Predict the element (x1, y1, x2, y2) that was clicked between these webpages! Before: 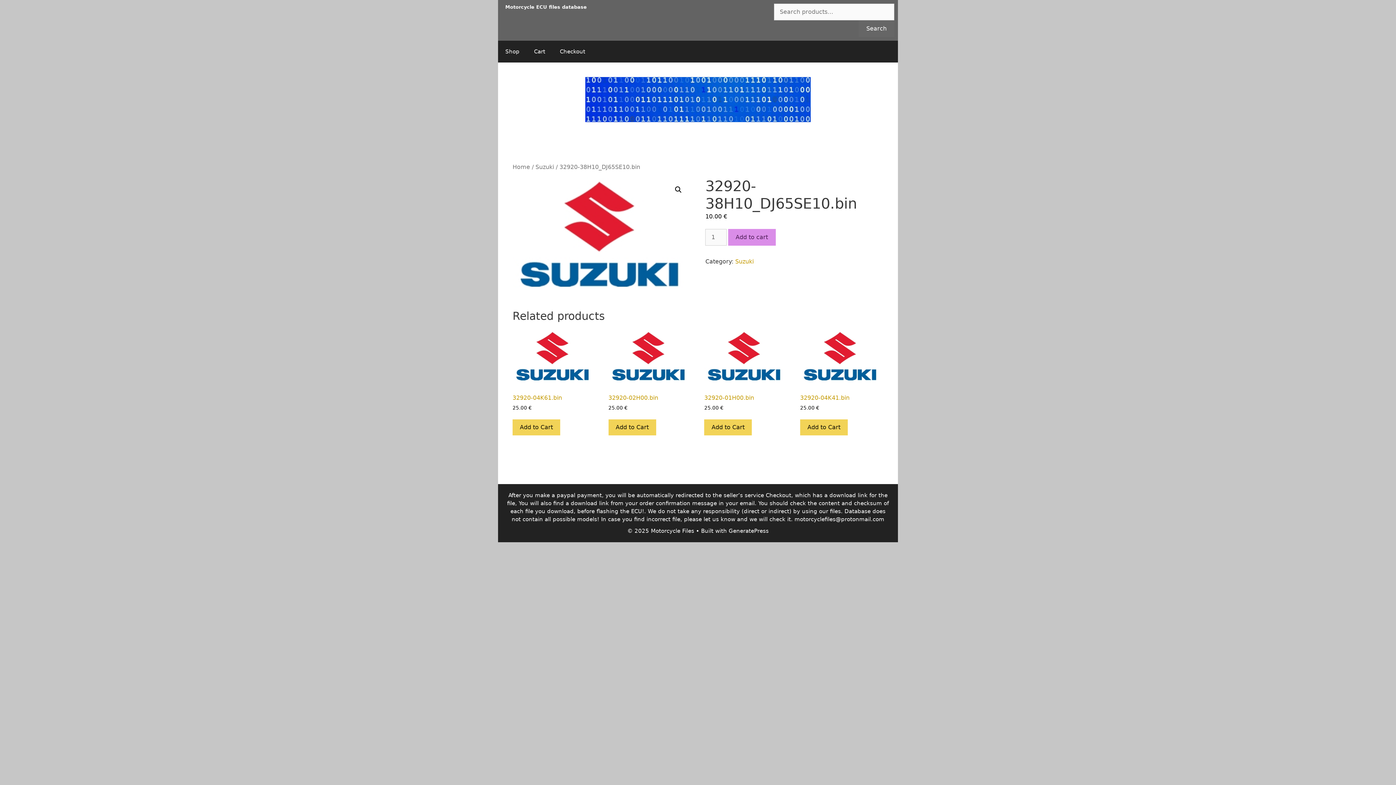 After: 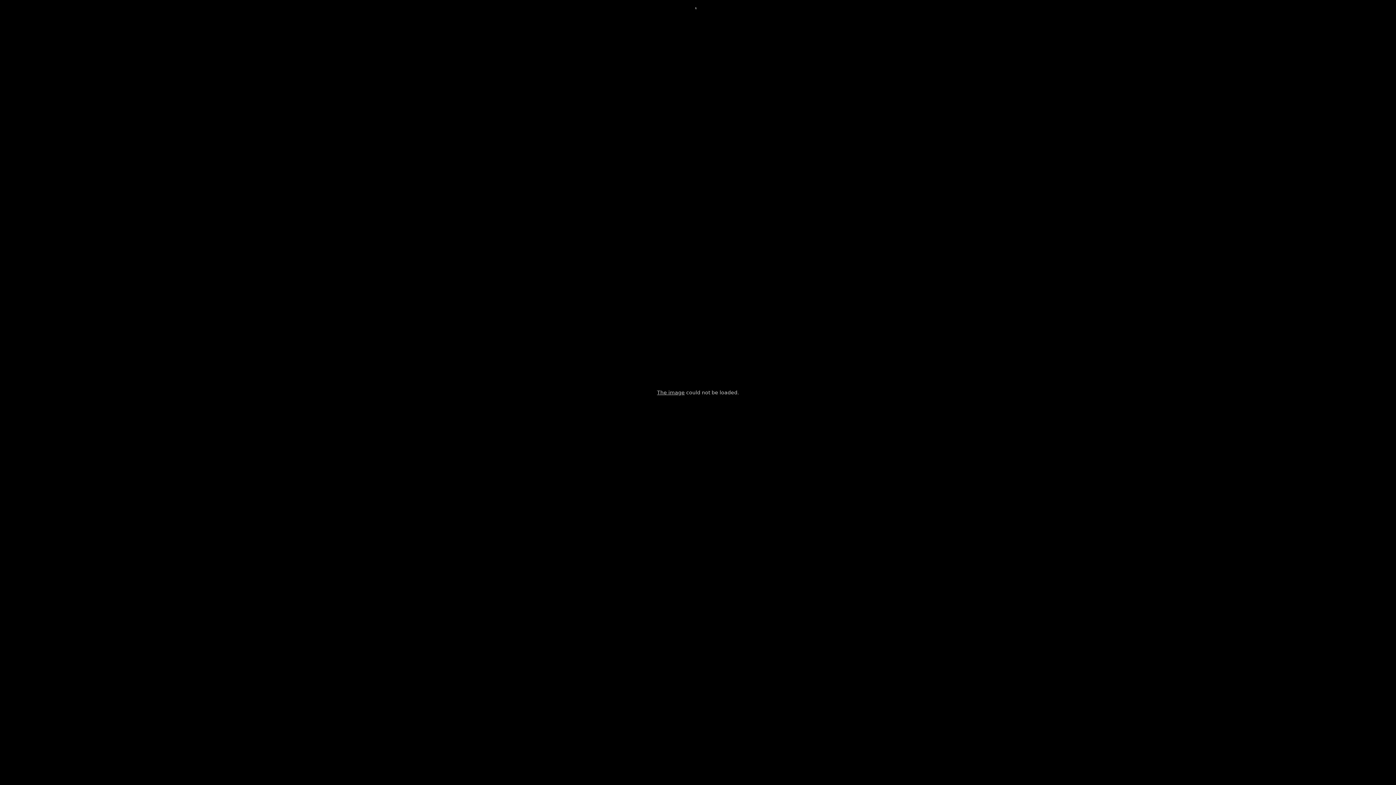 Action: bbox: (512, 177, 690, 298)